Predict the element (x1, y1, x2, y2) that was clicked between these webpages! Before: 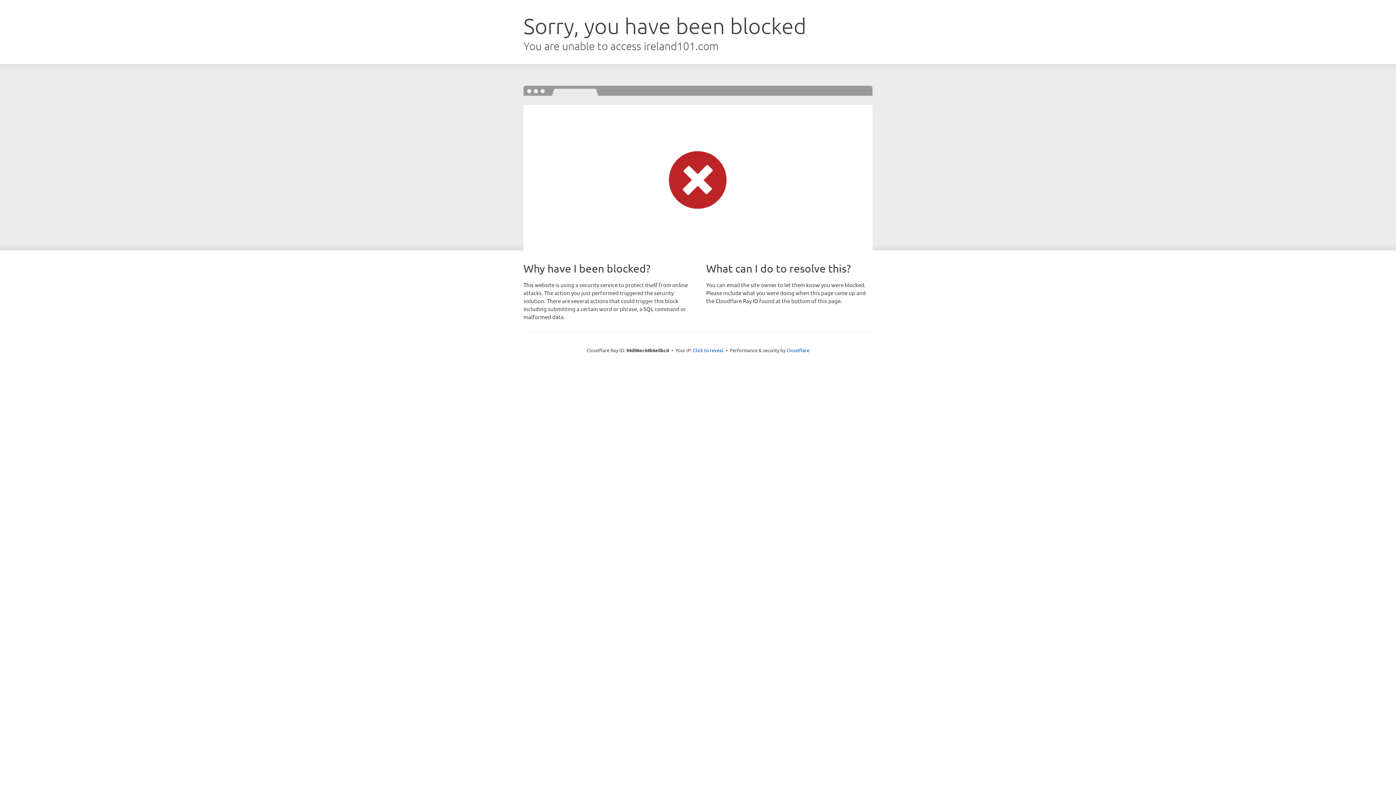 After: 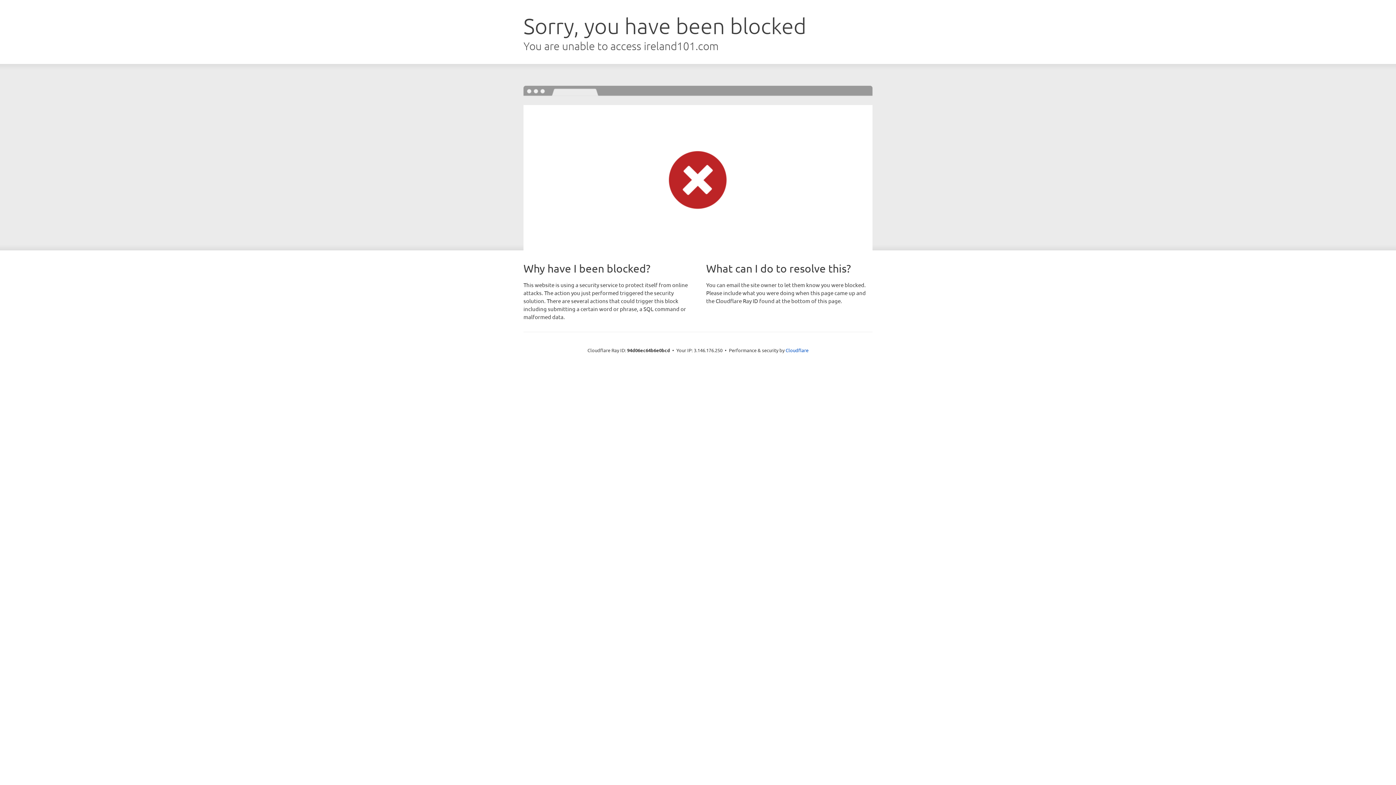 Action: bbox: (693, 346, 723, 353) label: Click to reveal